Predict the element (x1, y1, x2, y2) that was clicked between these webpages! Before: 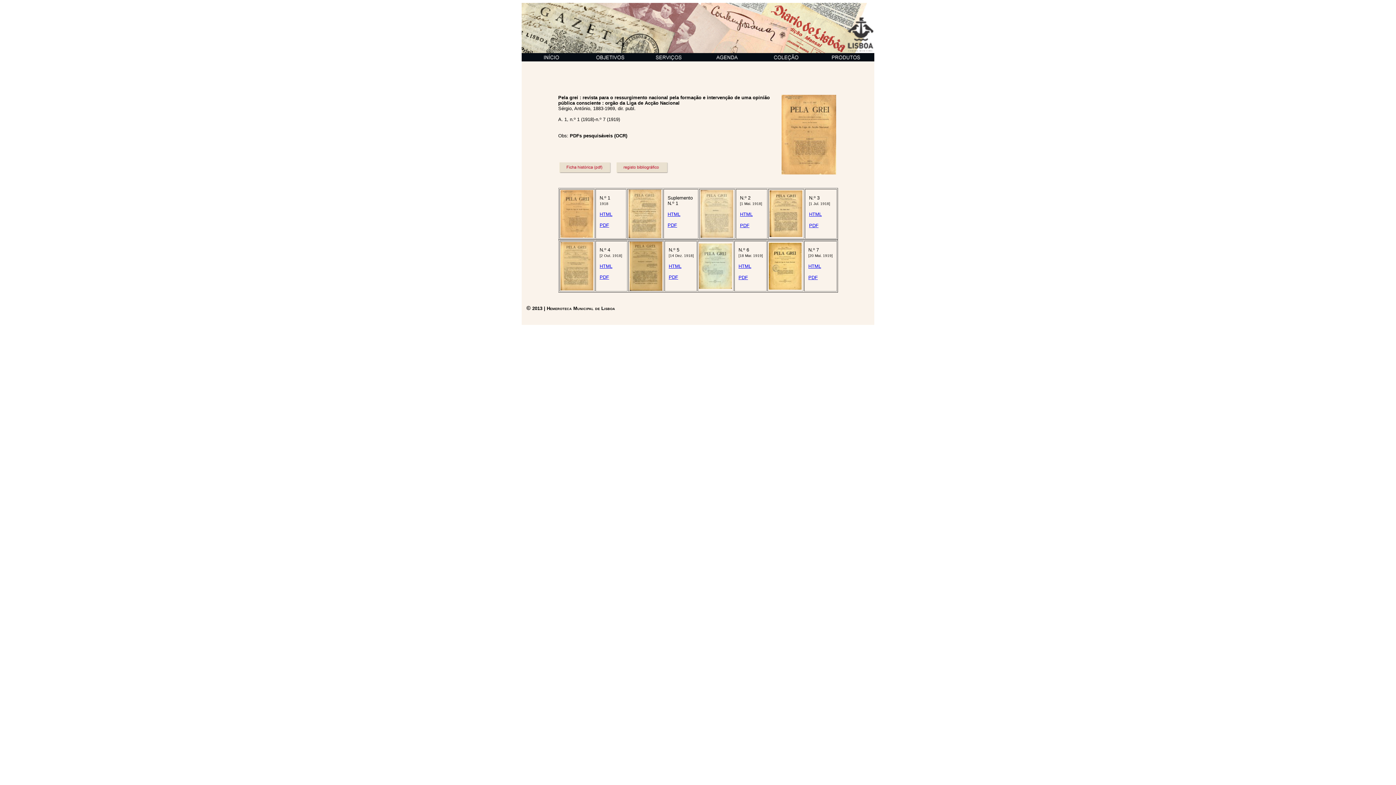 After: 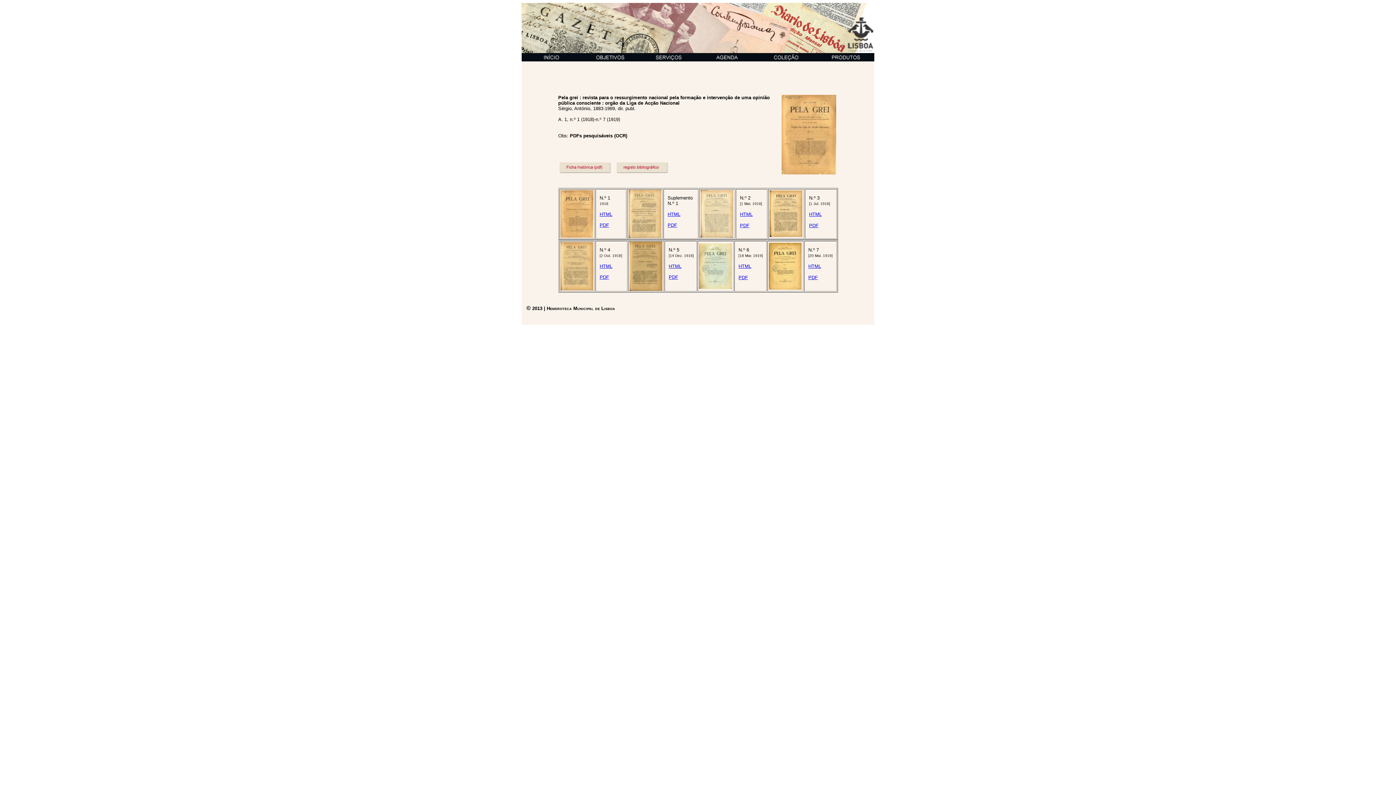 Action: bbox: (738, 263, 751, 269) label: HTML